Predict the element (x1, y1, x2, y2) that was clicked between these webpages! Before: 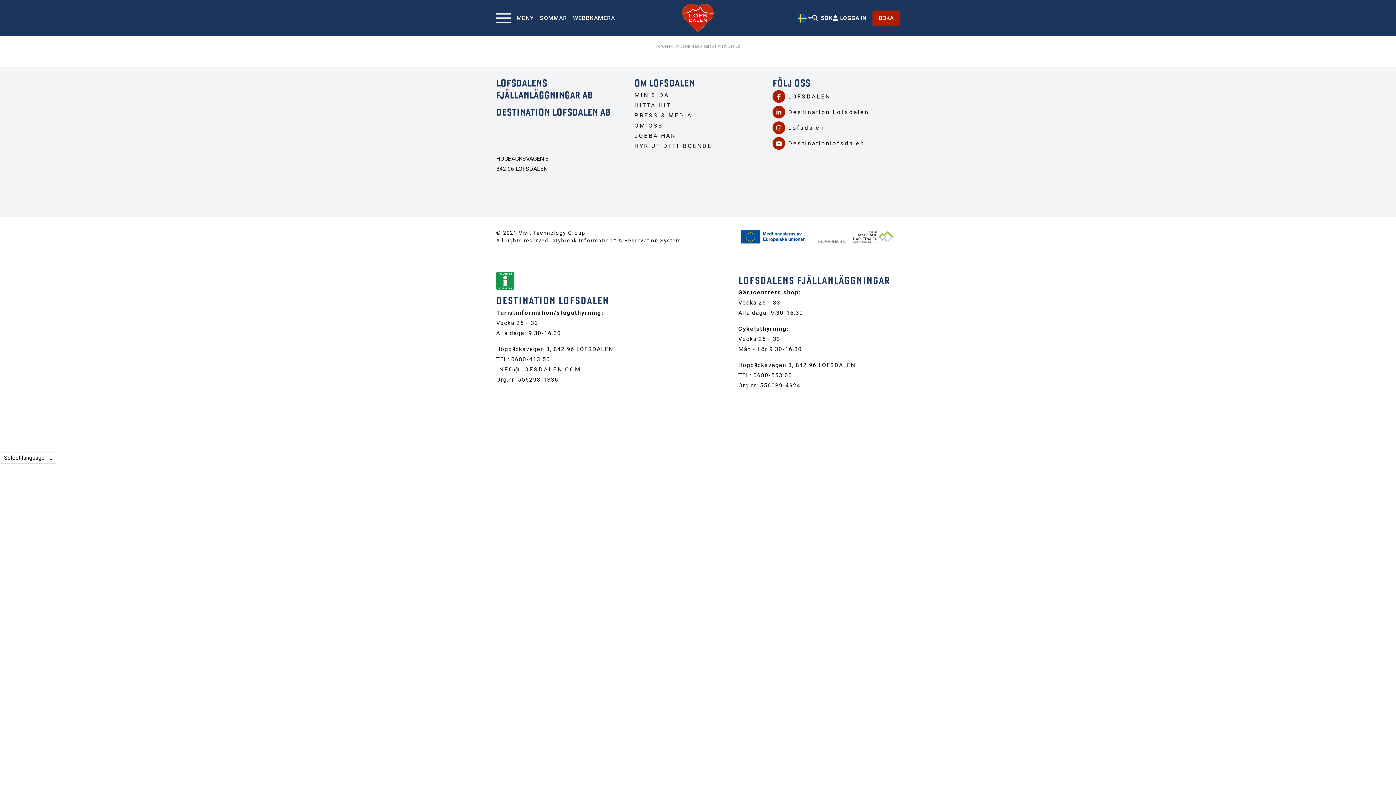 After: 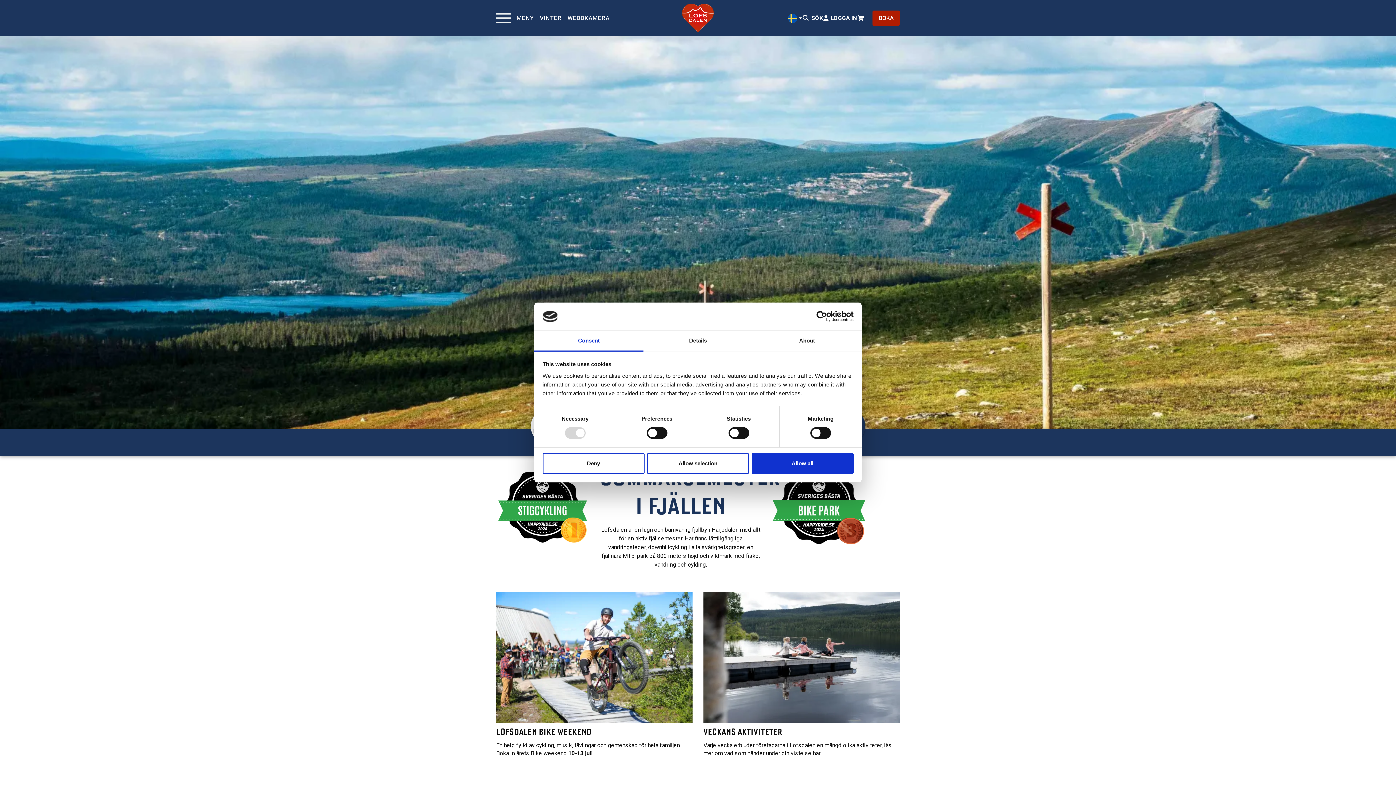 Action: bbox: (540, 14, 567, 21) label: SOMMAR